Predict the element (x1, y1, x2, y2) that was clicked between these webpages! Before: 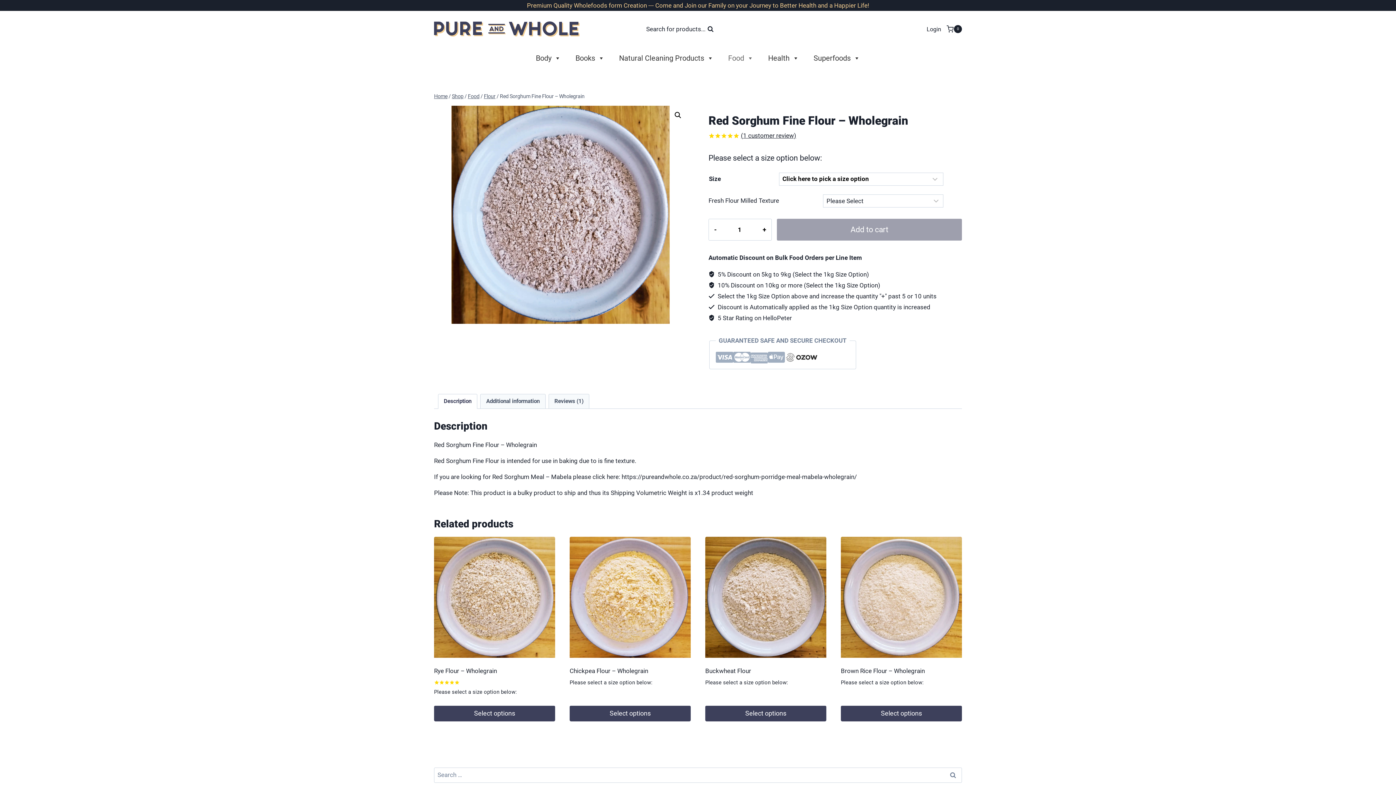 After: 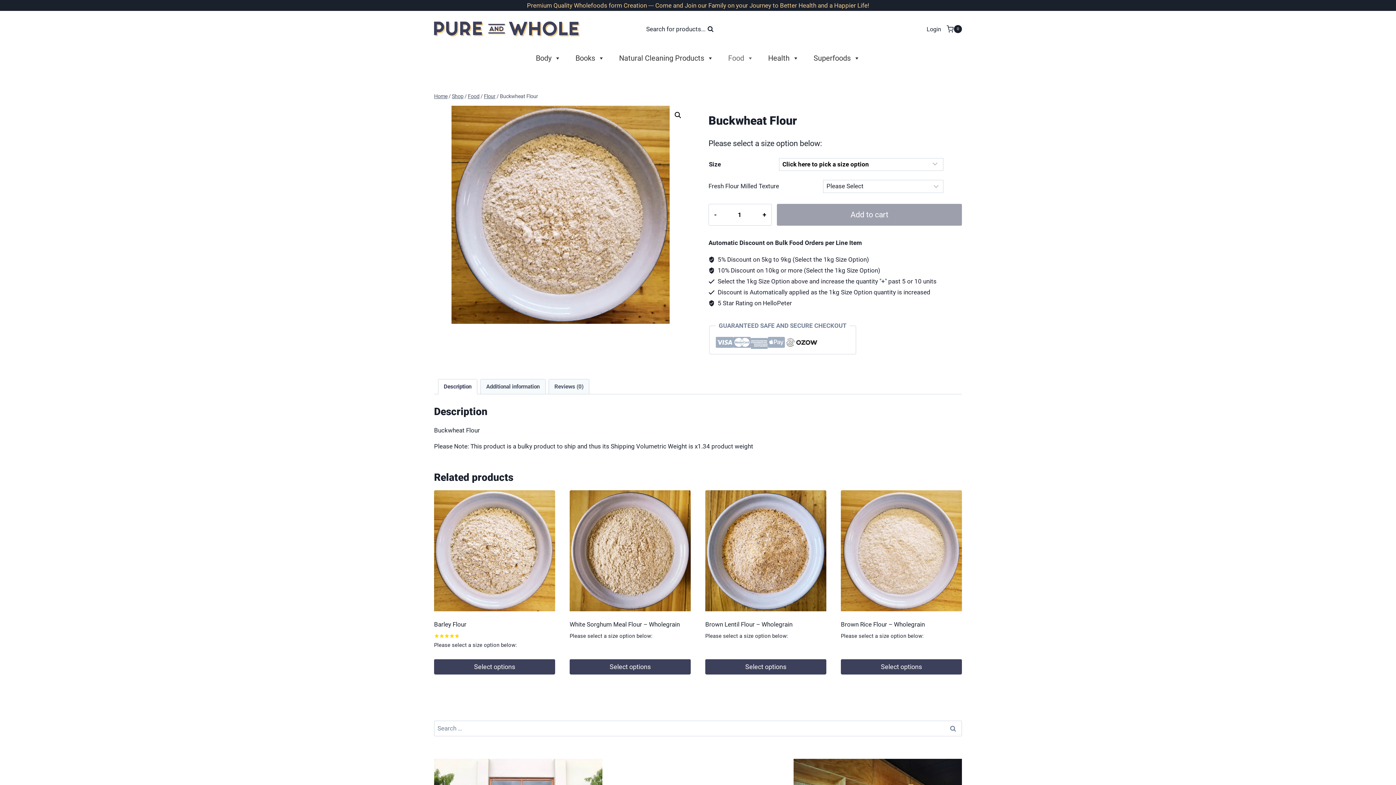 Action: label: Select options for “Buckwheat Flour” bbox: (705, 706, 826, 721)